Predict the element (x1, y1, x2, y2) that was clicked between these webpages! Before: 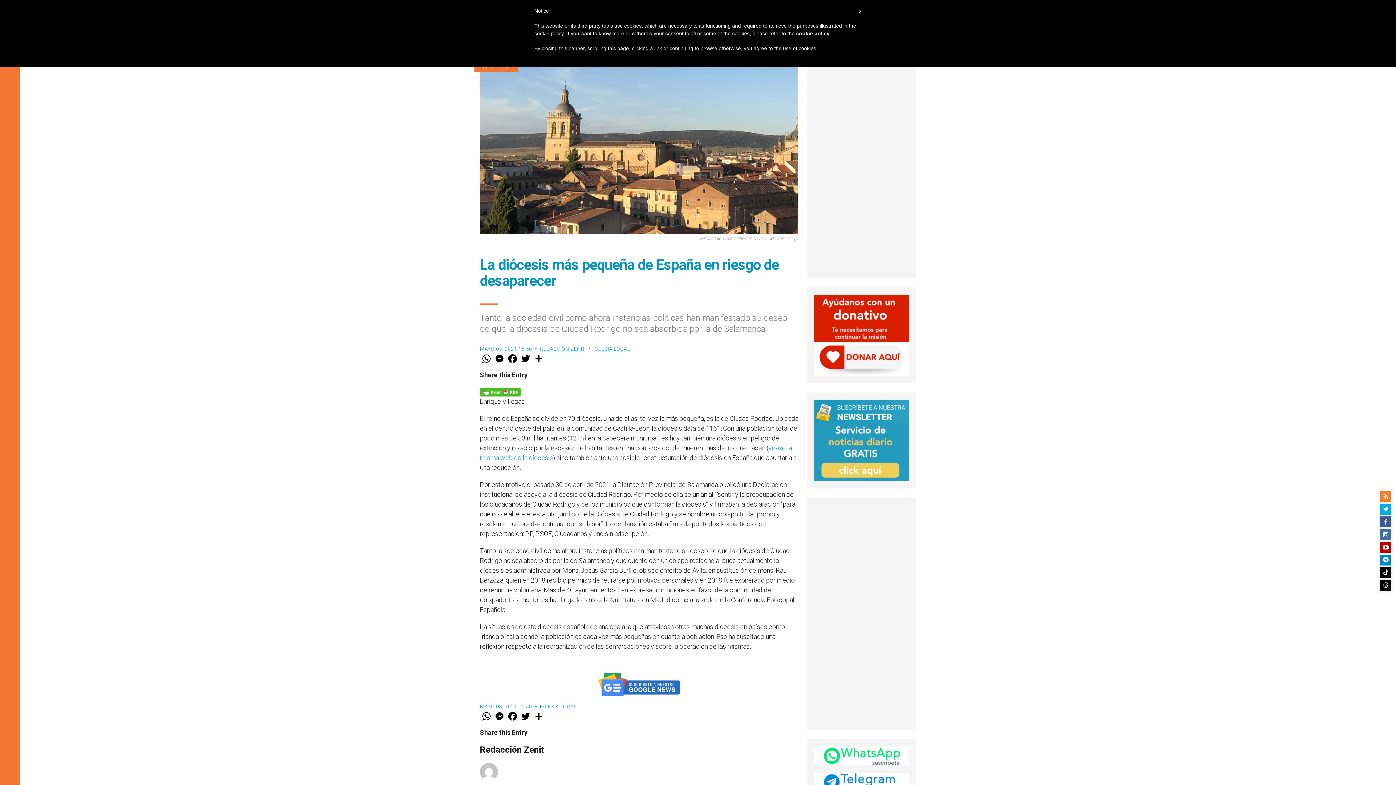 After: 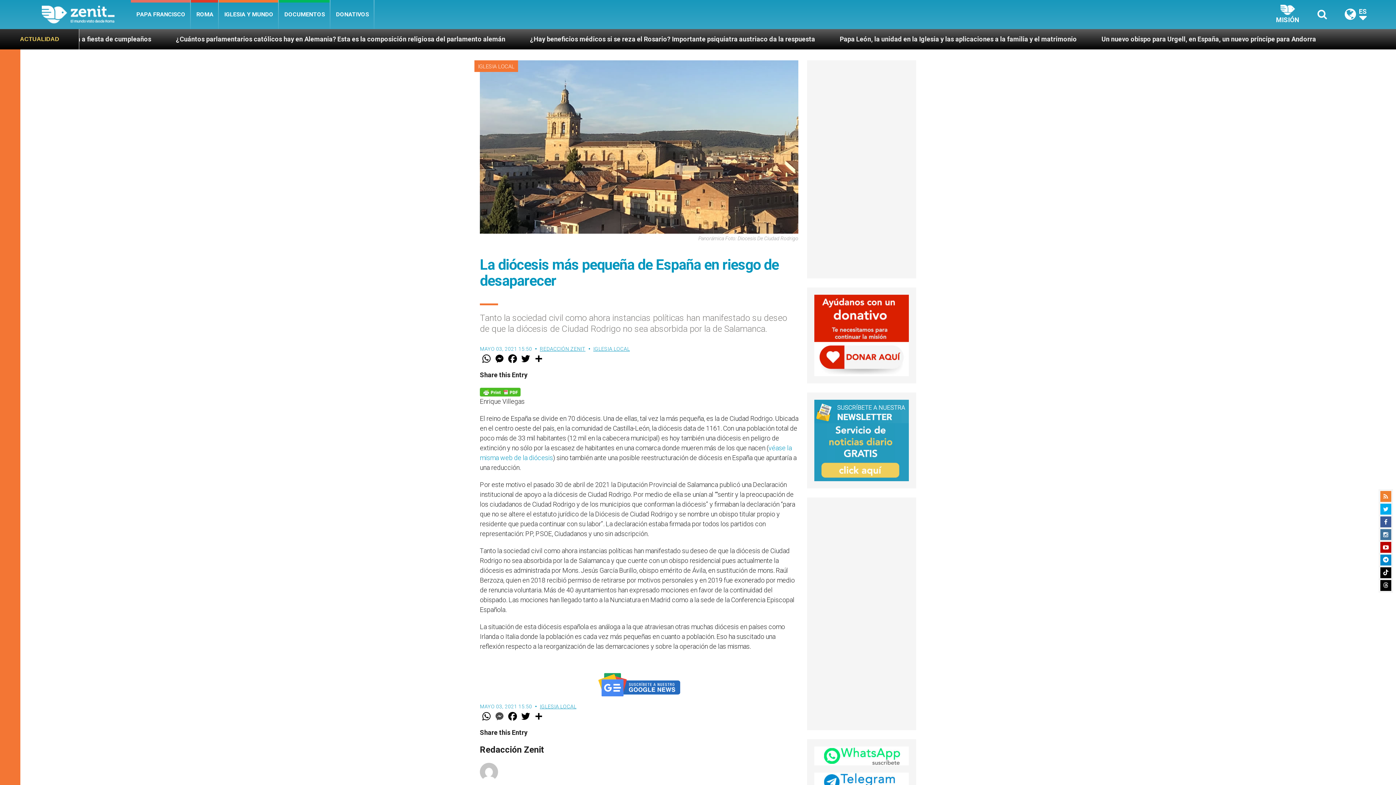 Action: bbox: (493, 710, 506, 722) label: Messenger